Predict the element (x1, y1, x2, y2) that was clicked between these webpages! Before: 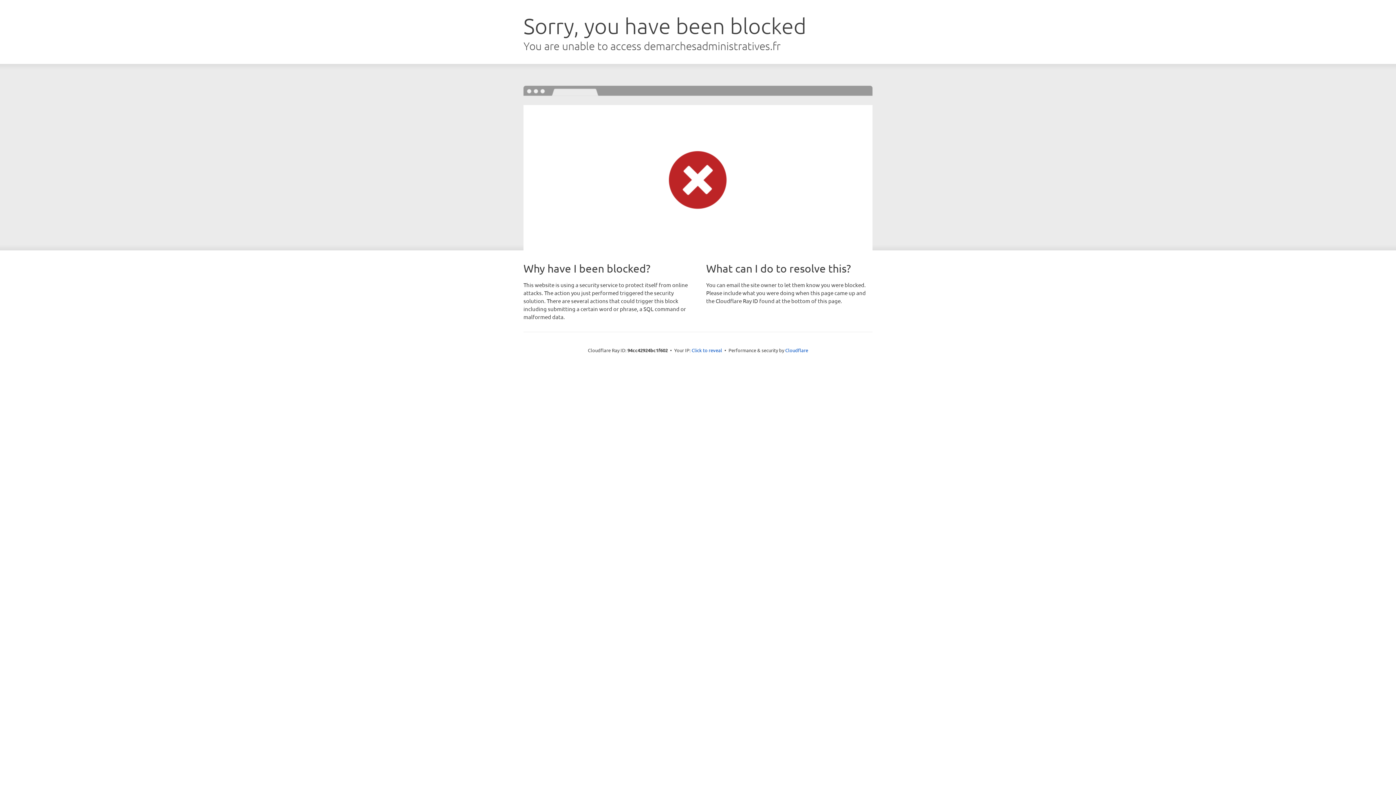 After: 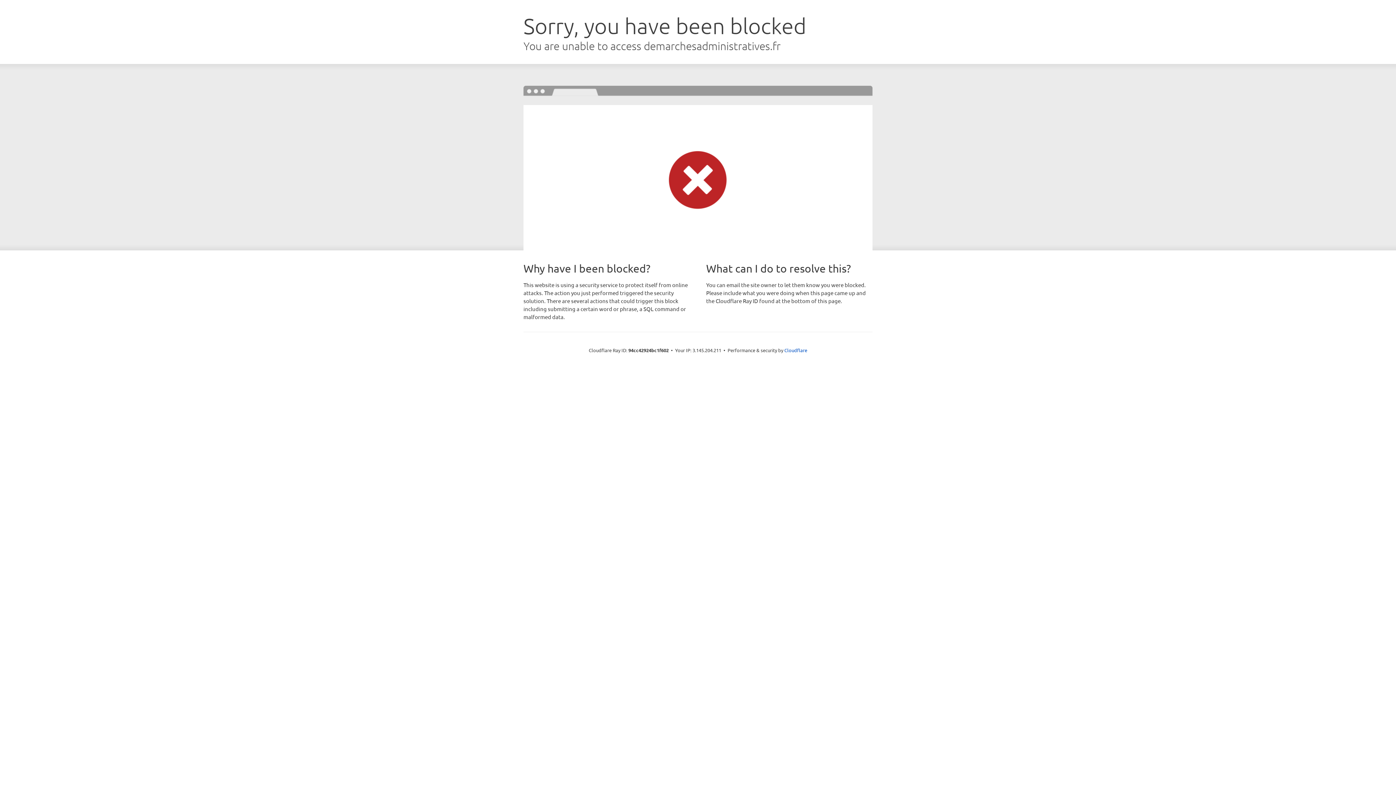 Action: bbox: (691, 346, 722, 353) label: Click to reveal